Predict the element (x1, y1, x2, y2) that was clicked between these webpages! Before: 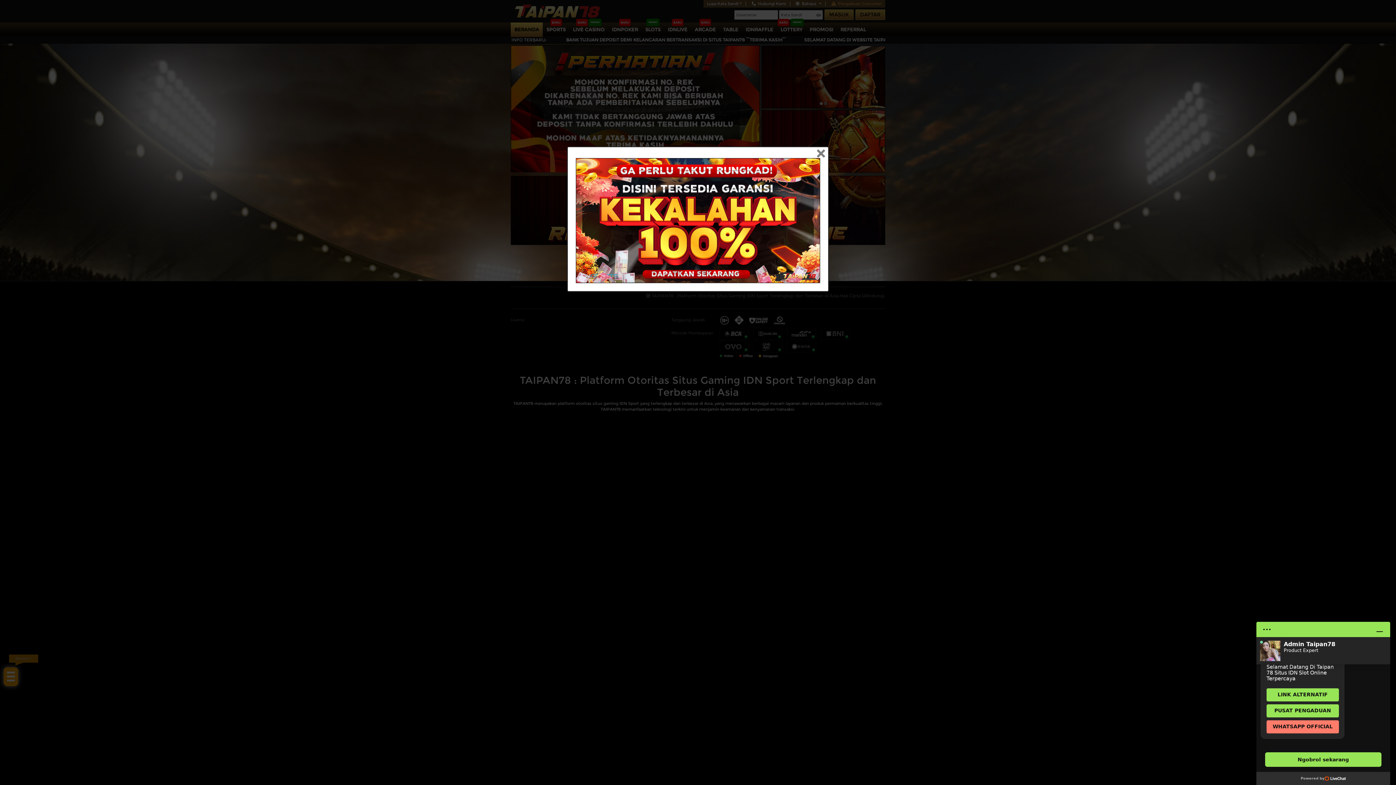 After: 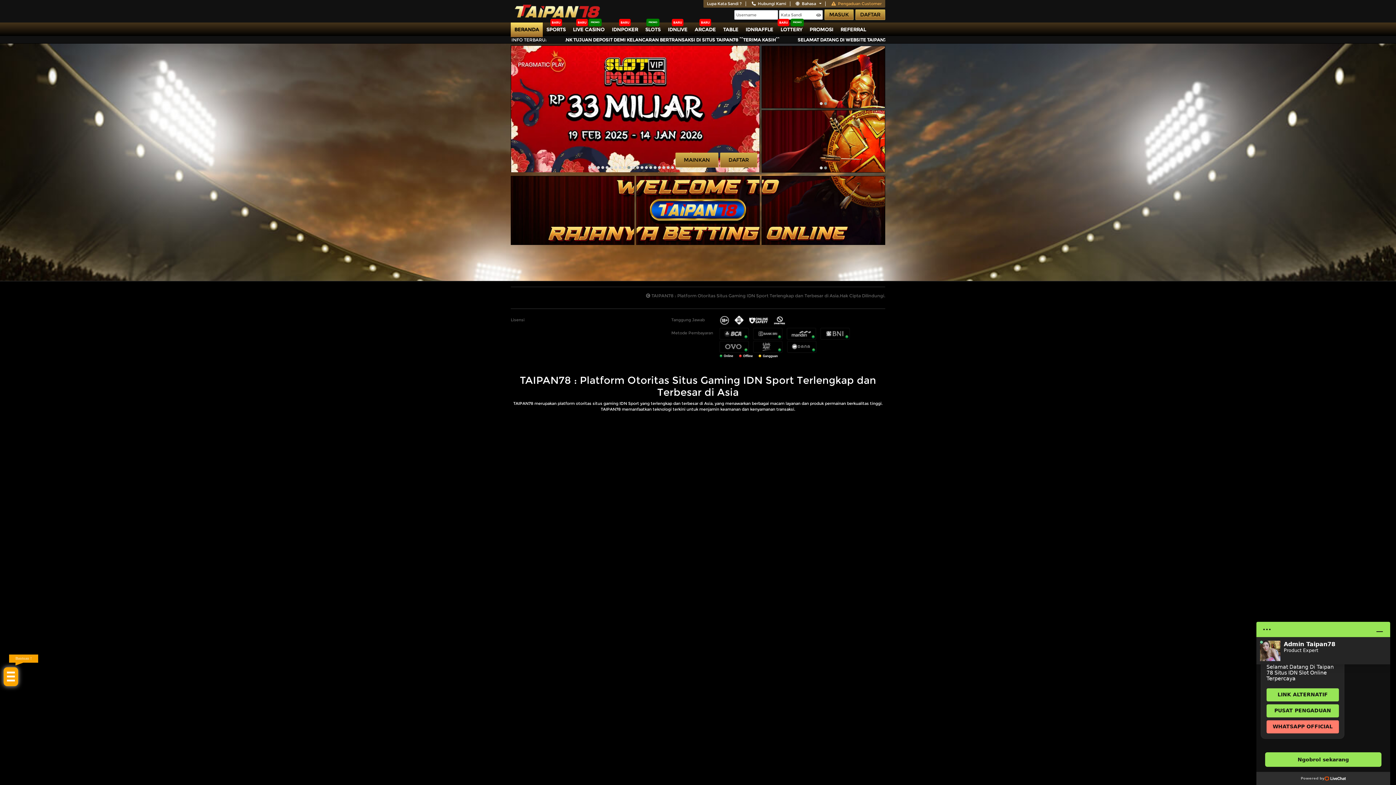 Action: bbox: (812, 150, 829, 158) label: Close